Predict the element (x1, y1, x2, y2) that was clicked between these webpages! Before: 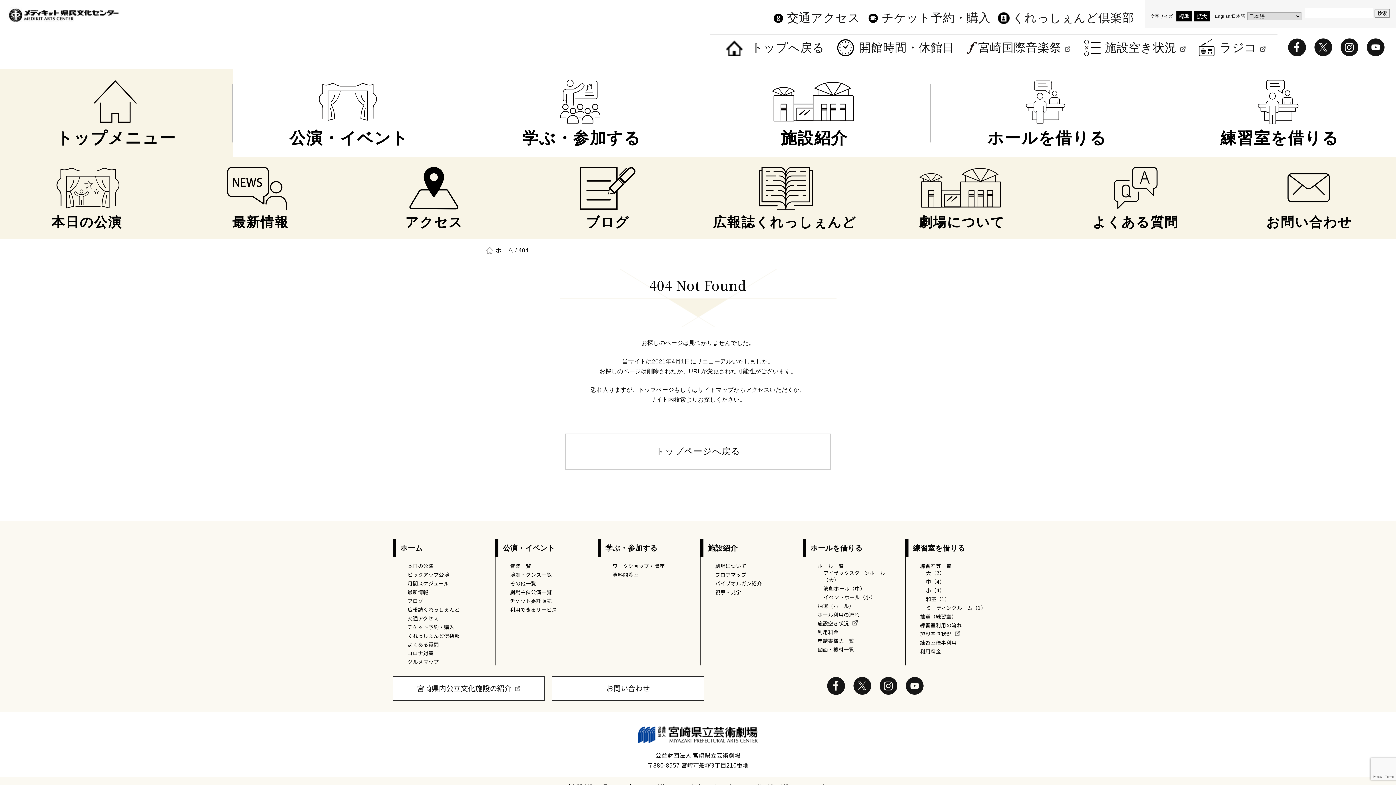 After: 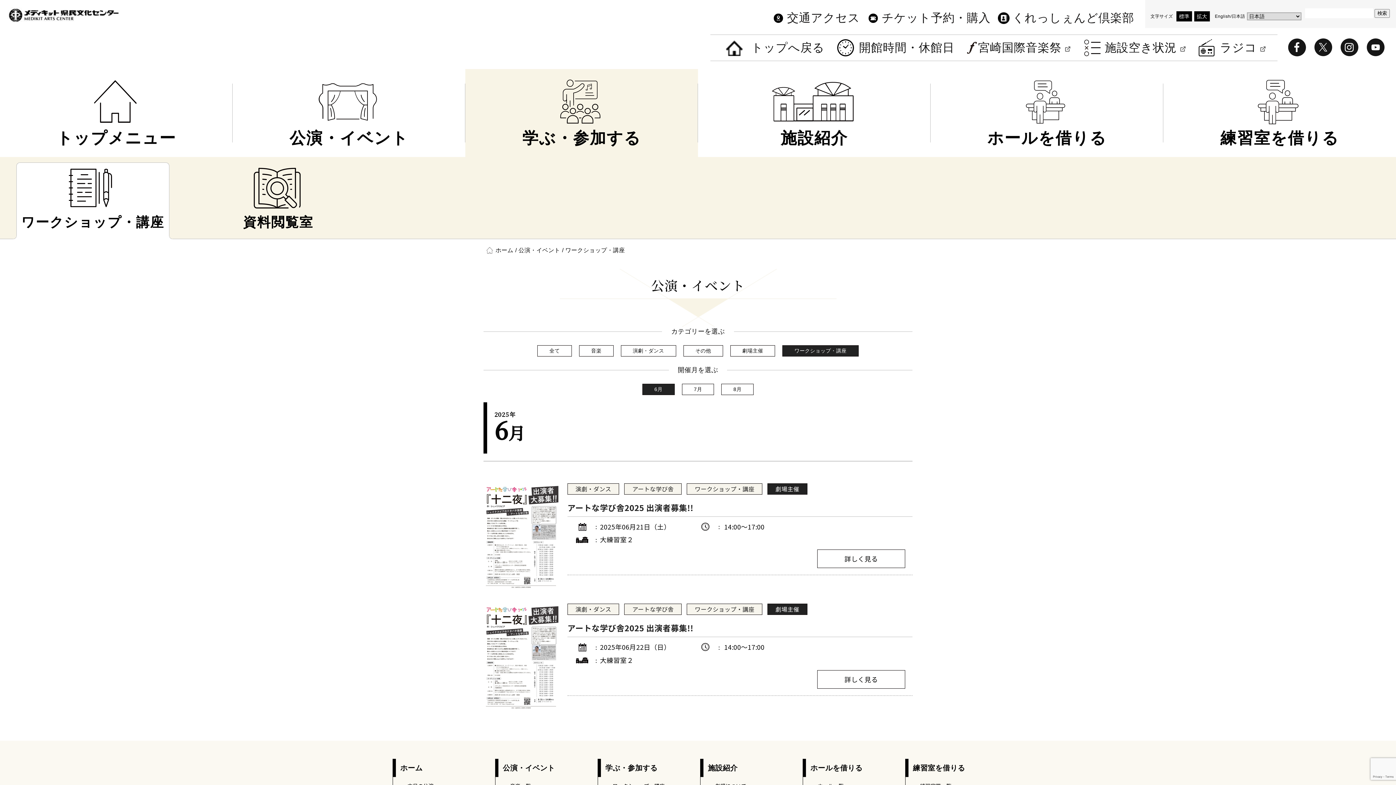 Action: label: ワークショップ・講座 bbox: (612, 562, 664, 569)